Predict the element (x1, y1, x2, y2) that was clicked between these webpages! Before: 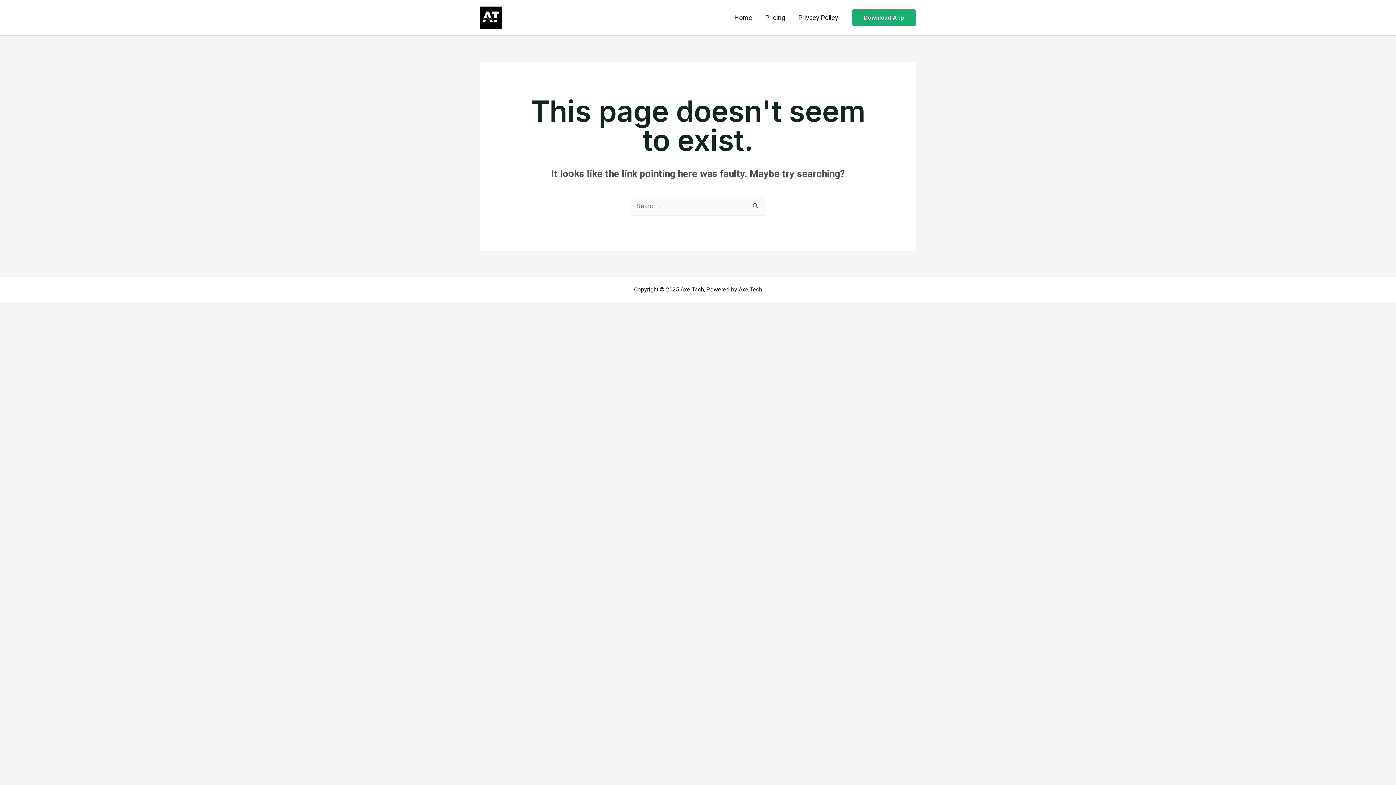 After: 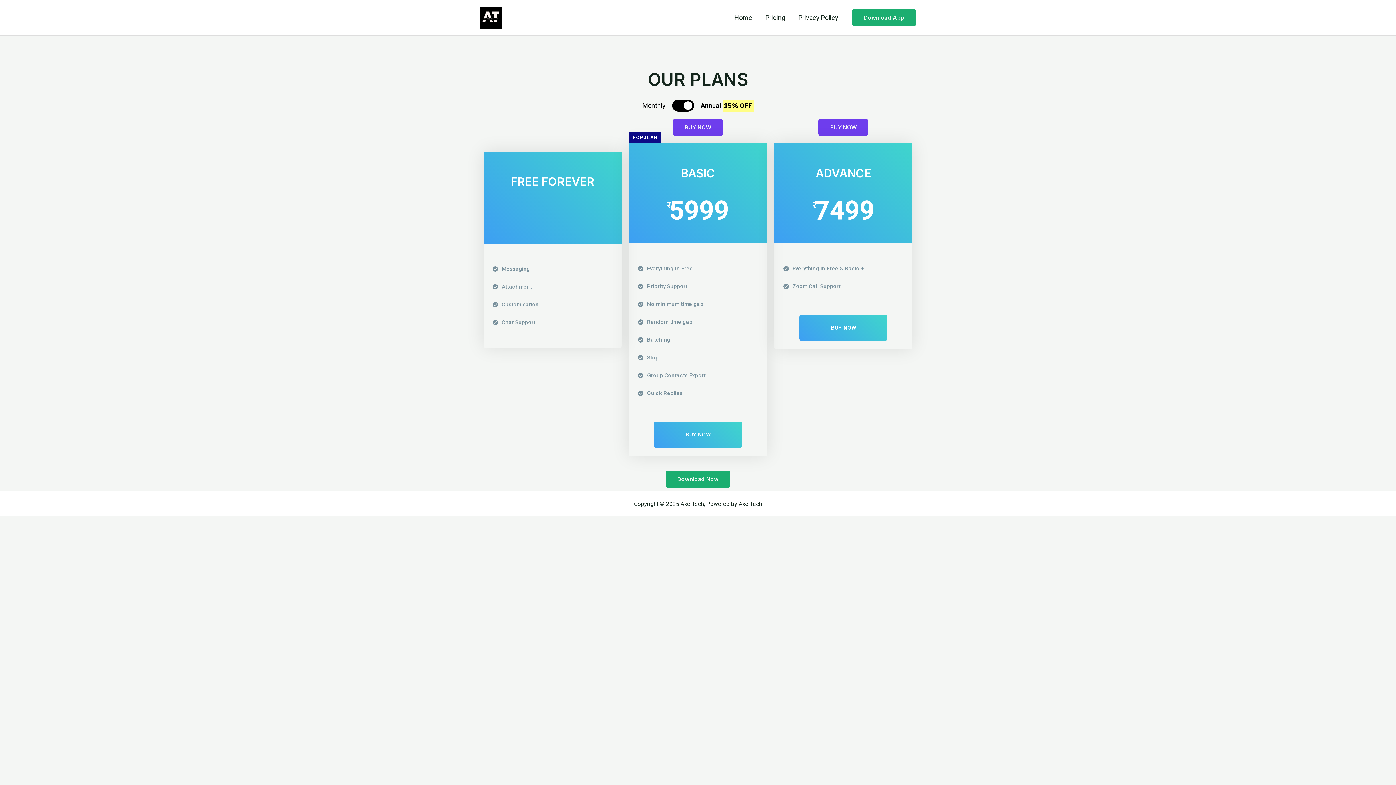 Action: label: Pricing bbox: (758, 4, 792, 30)